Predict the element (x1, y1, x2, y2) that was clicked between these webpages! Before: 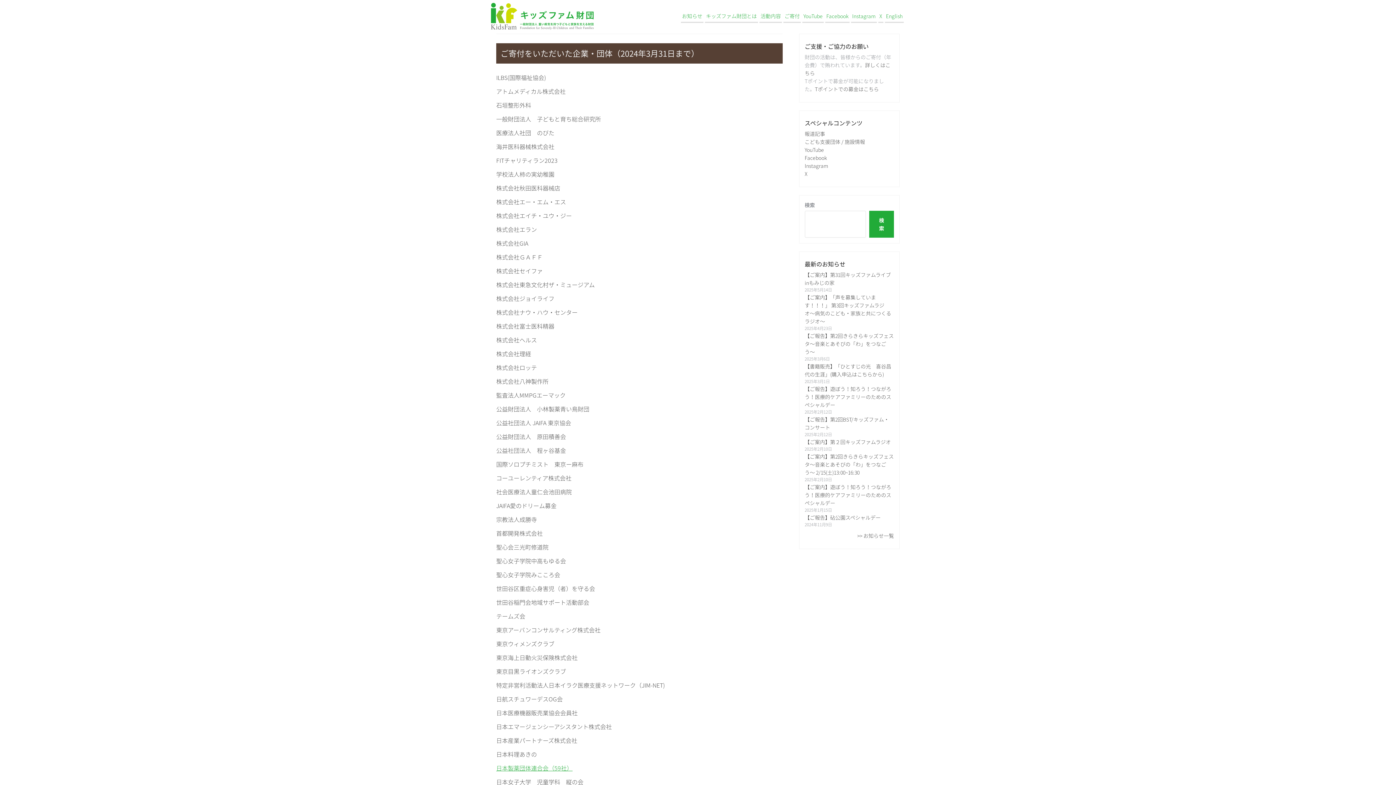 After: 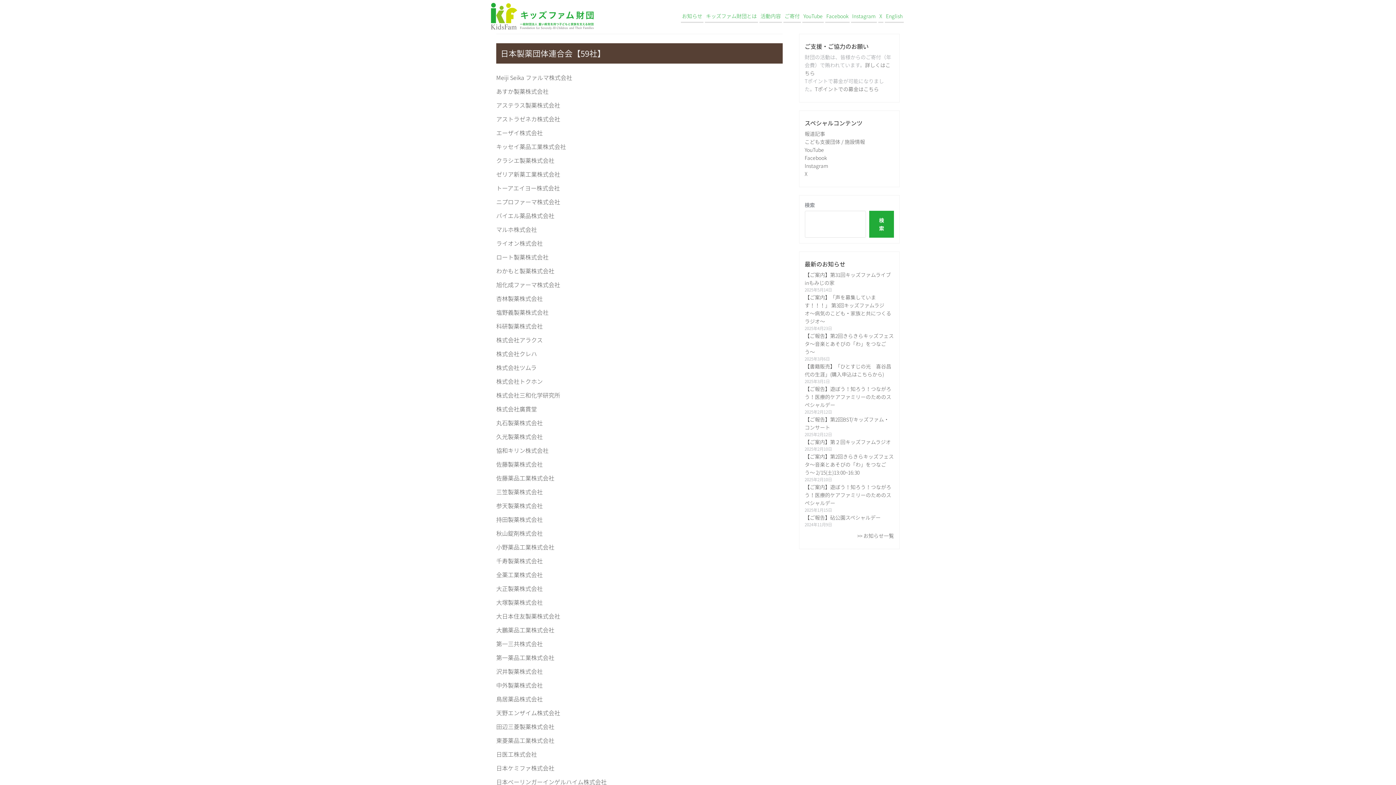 Action: bbox: (496, 764, 572, 772) label: 日本製薬団体連合会（59社）